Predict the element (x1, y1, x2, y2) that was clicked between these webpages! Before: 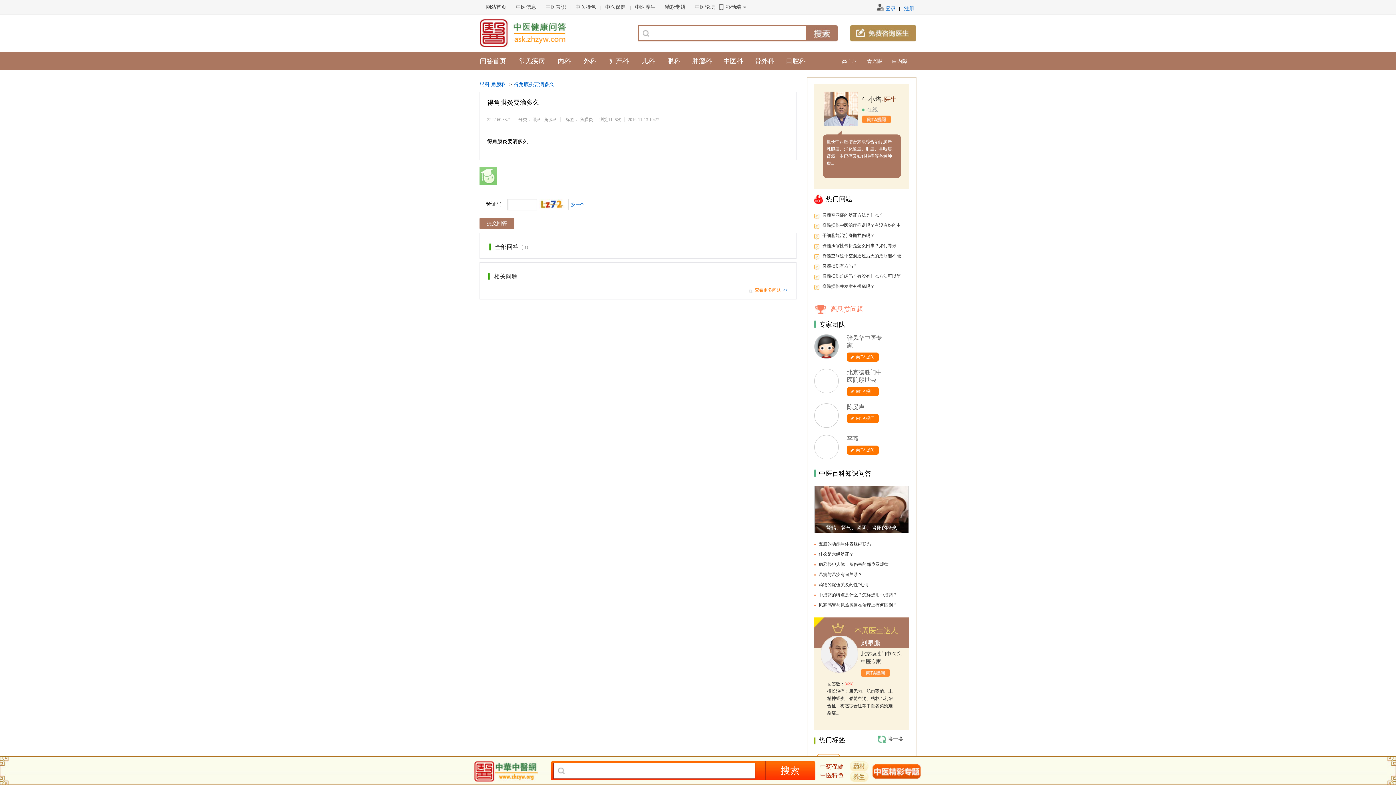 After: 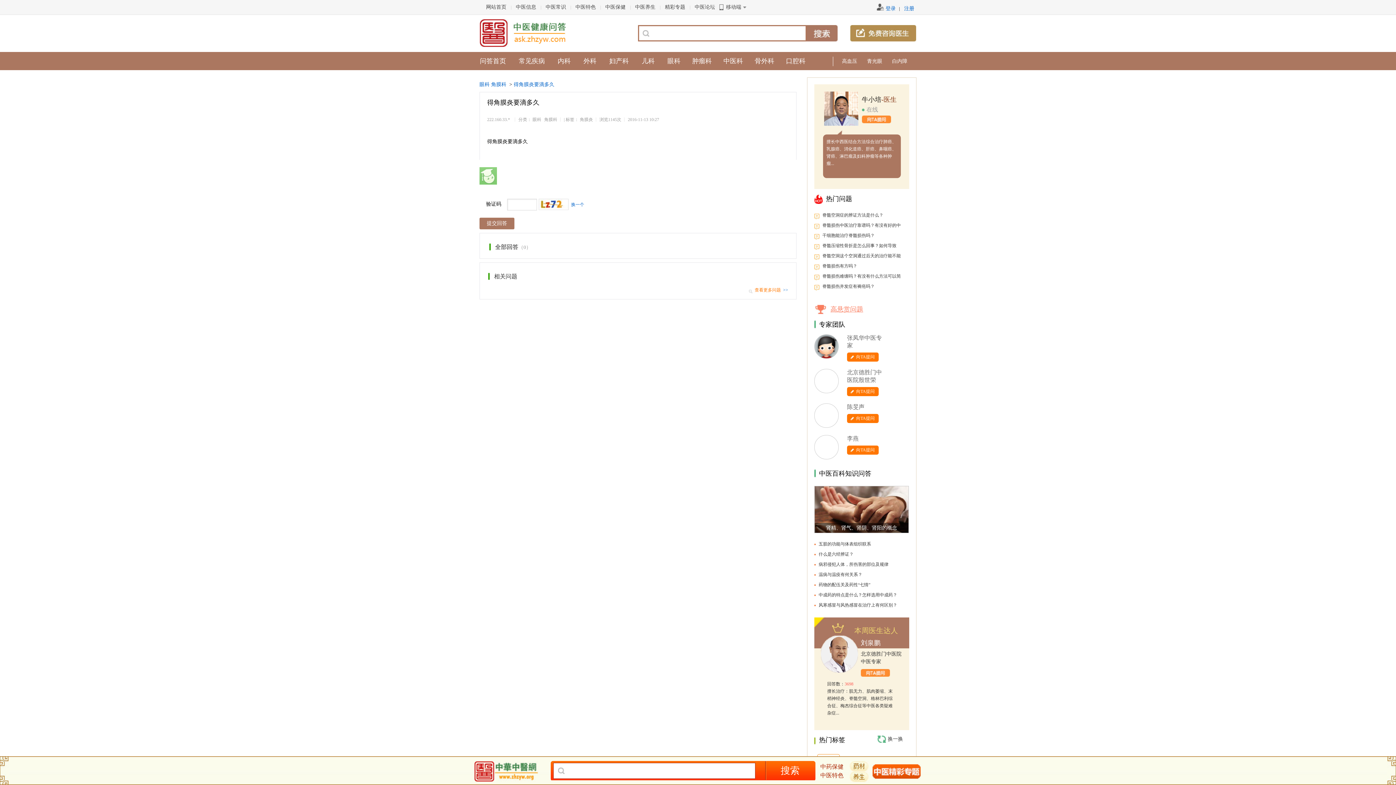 Action: label: 登录 bbox: (876, 0, 899, 16)